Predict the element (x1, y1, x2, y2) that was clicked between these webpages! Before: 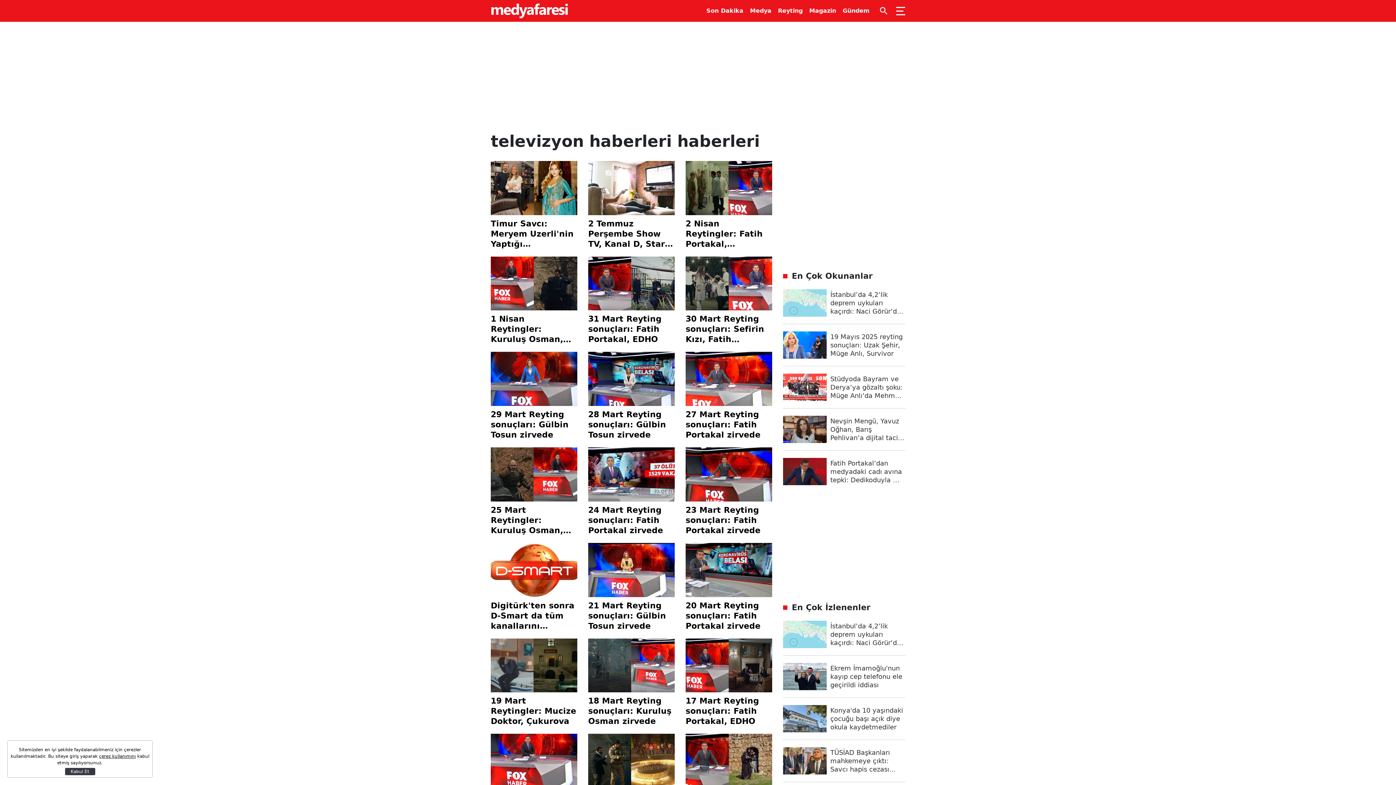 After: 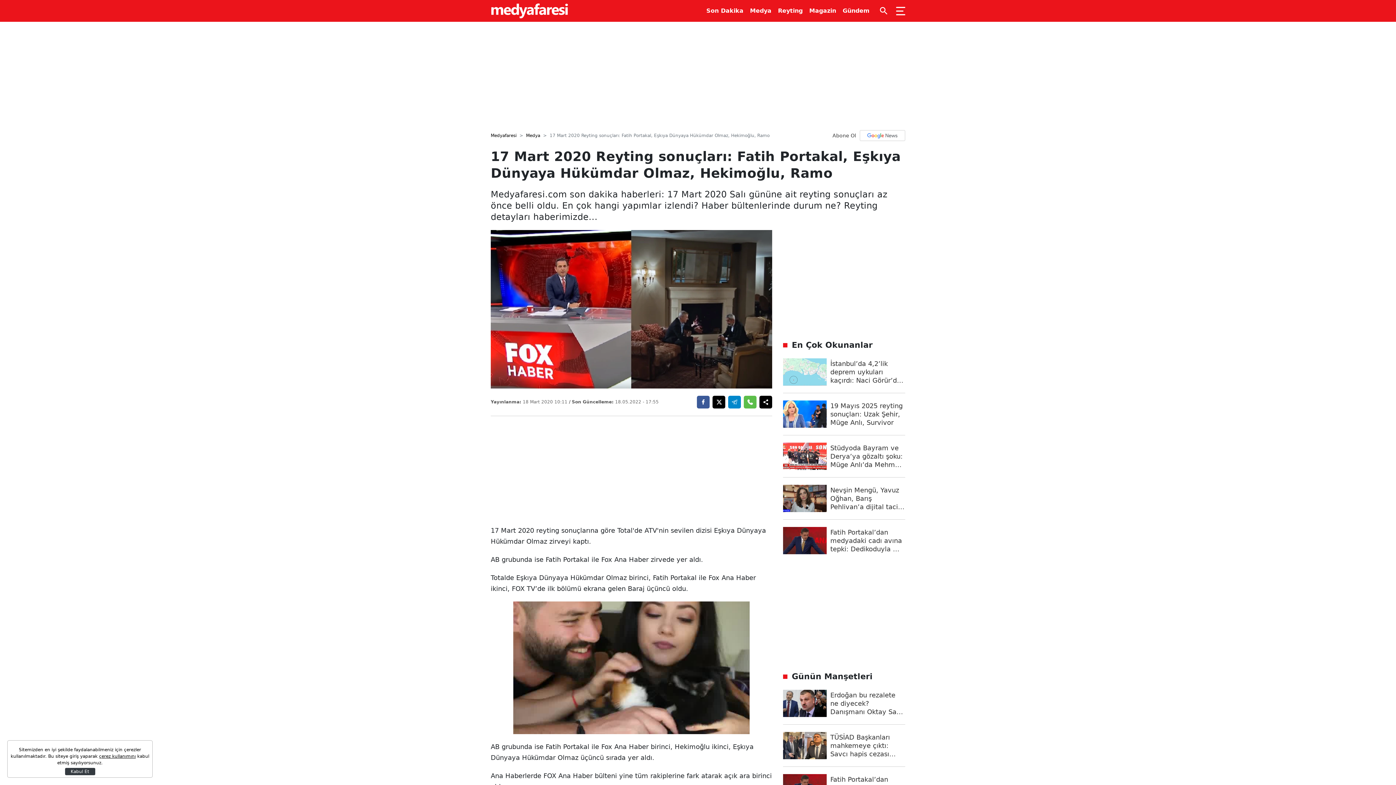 Action: bbox: (685, 638, 772, 727) label: 17 Mart Reyting sonuçları: Fatih Portakal, EDHO